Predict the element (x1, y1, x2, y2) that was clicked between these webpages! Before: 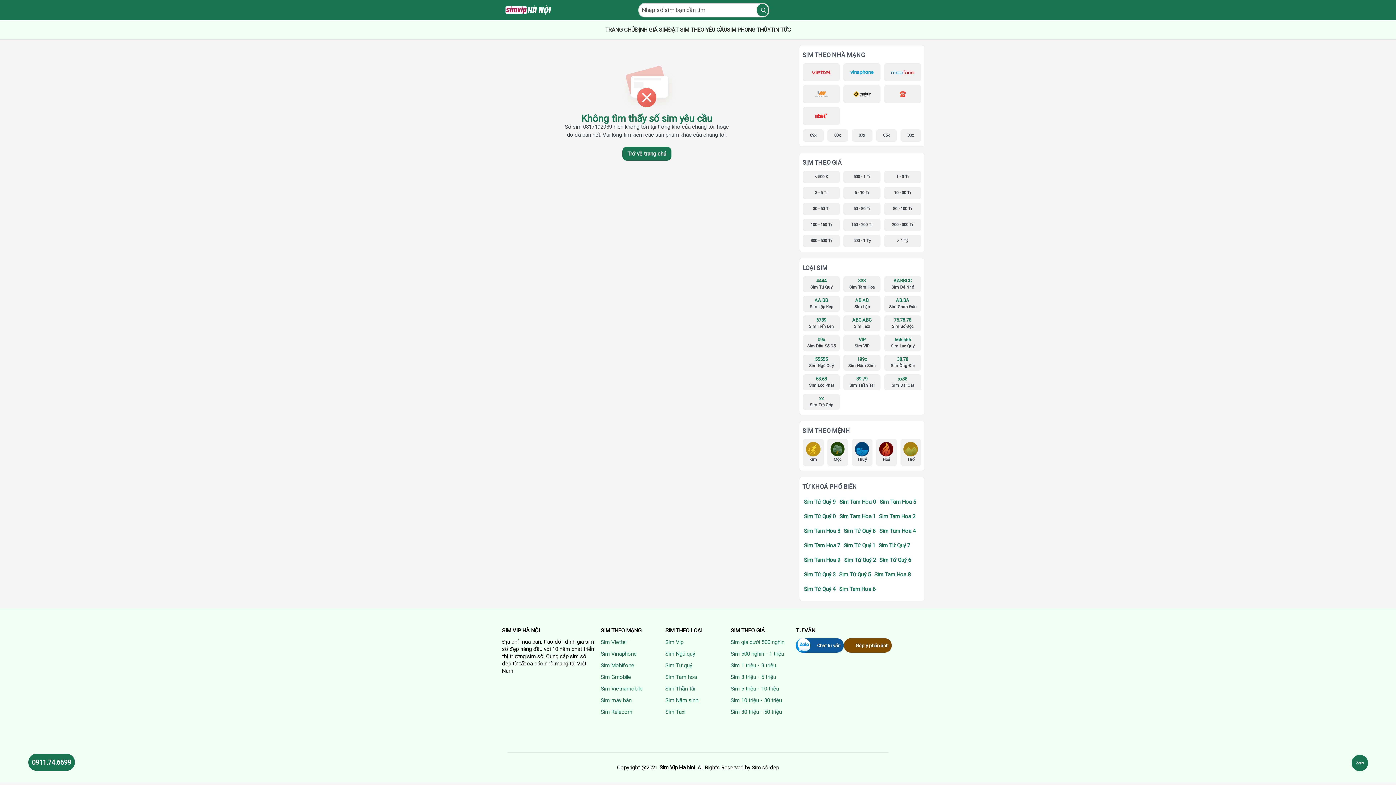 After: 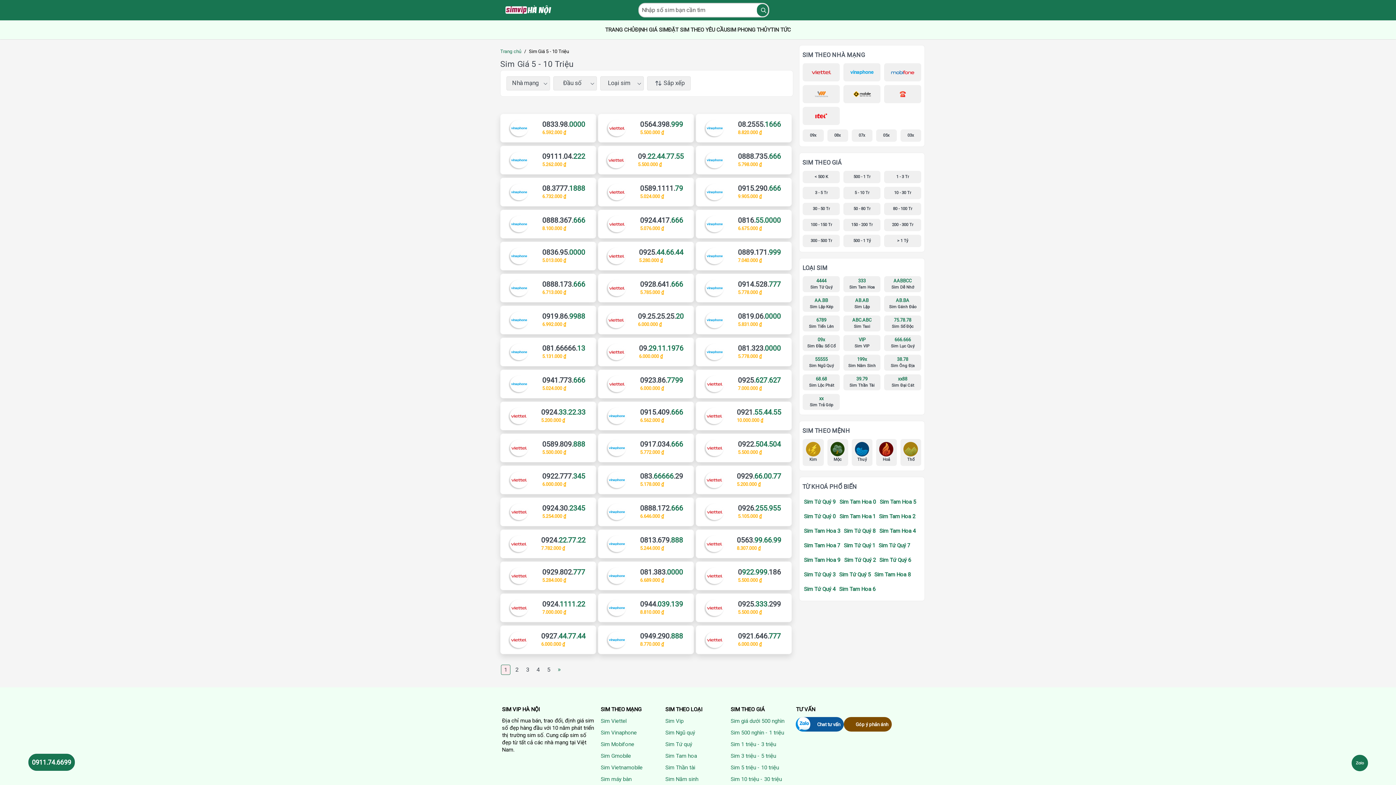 Action: bbox: (730, 685, 779, 693) label: Sim 5 triệu - 10 triệu